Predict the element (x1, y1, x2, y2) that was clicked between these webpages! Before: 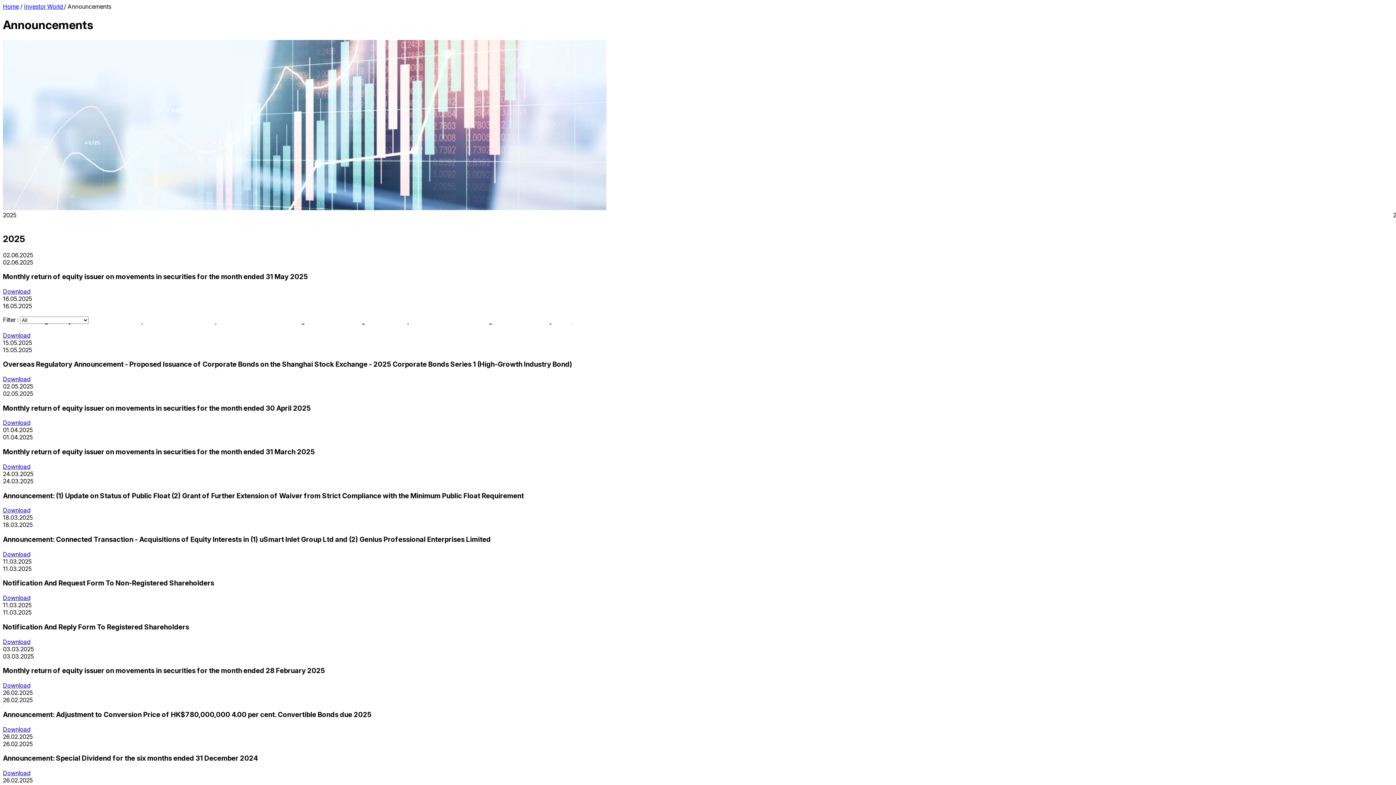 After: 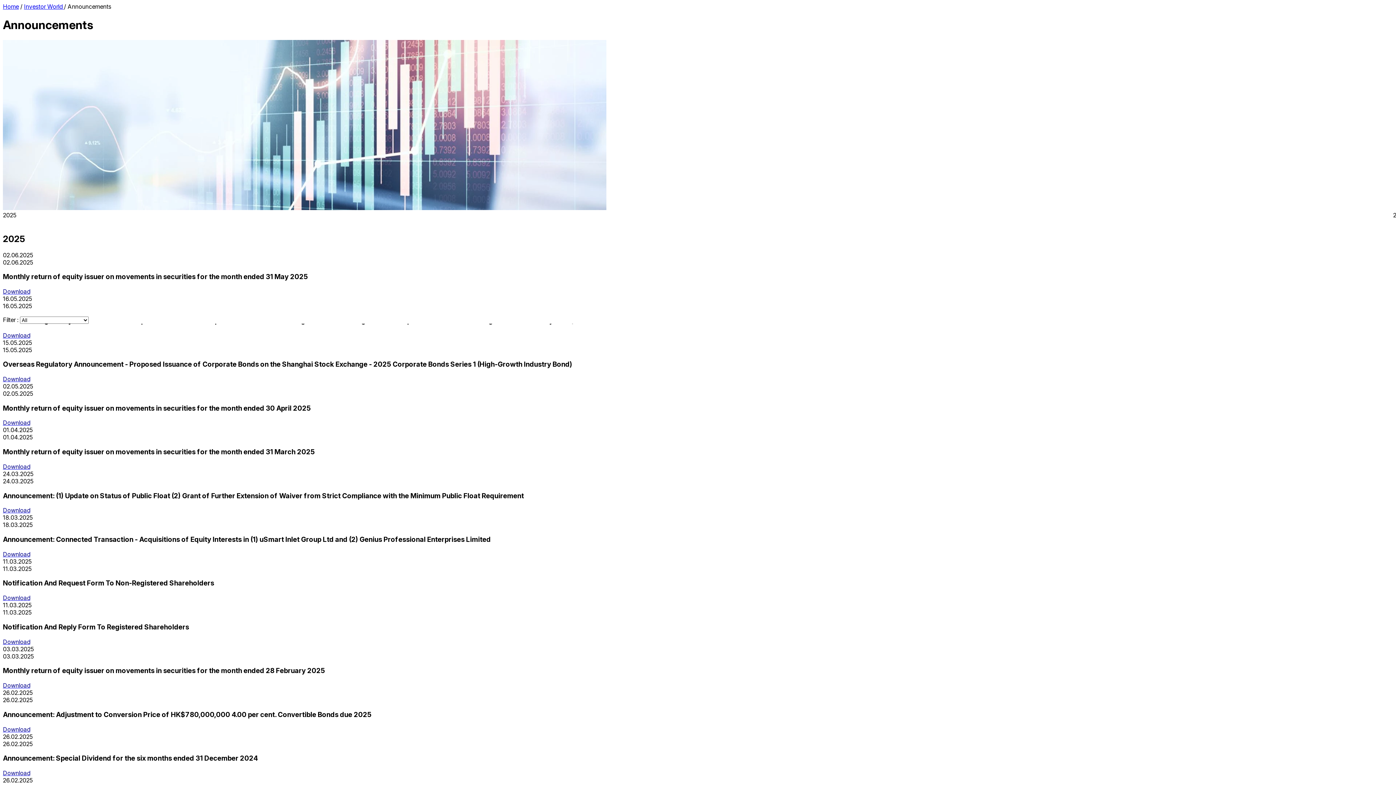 Action: label: Download bbox: (2, 726, 30, 733)